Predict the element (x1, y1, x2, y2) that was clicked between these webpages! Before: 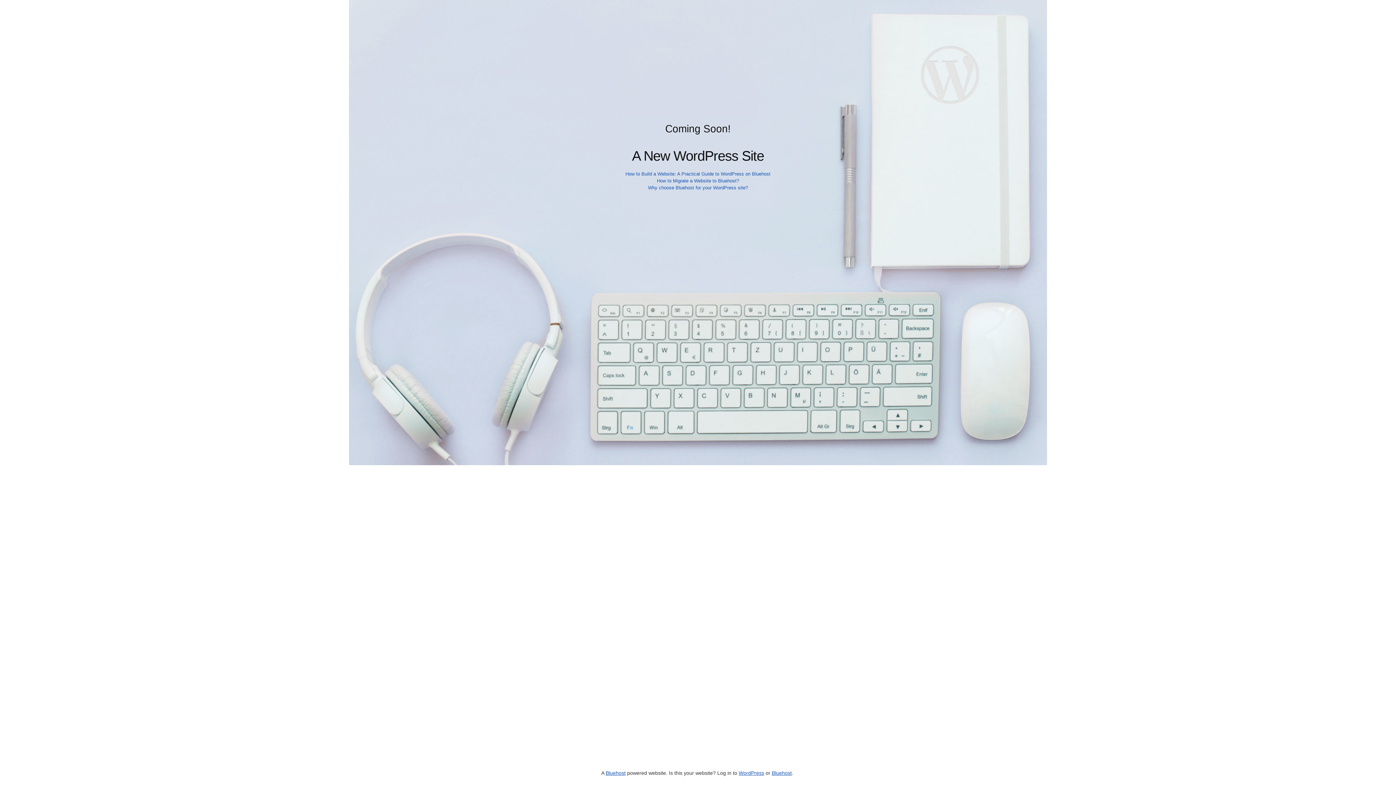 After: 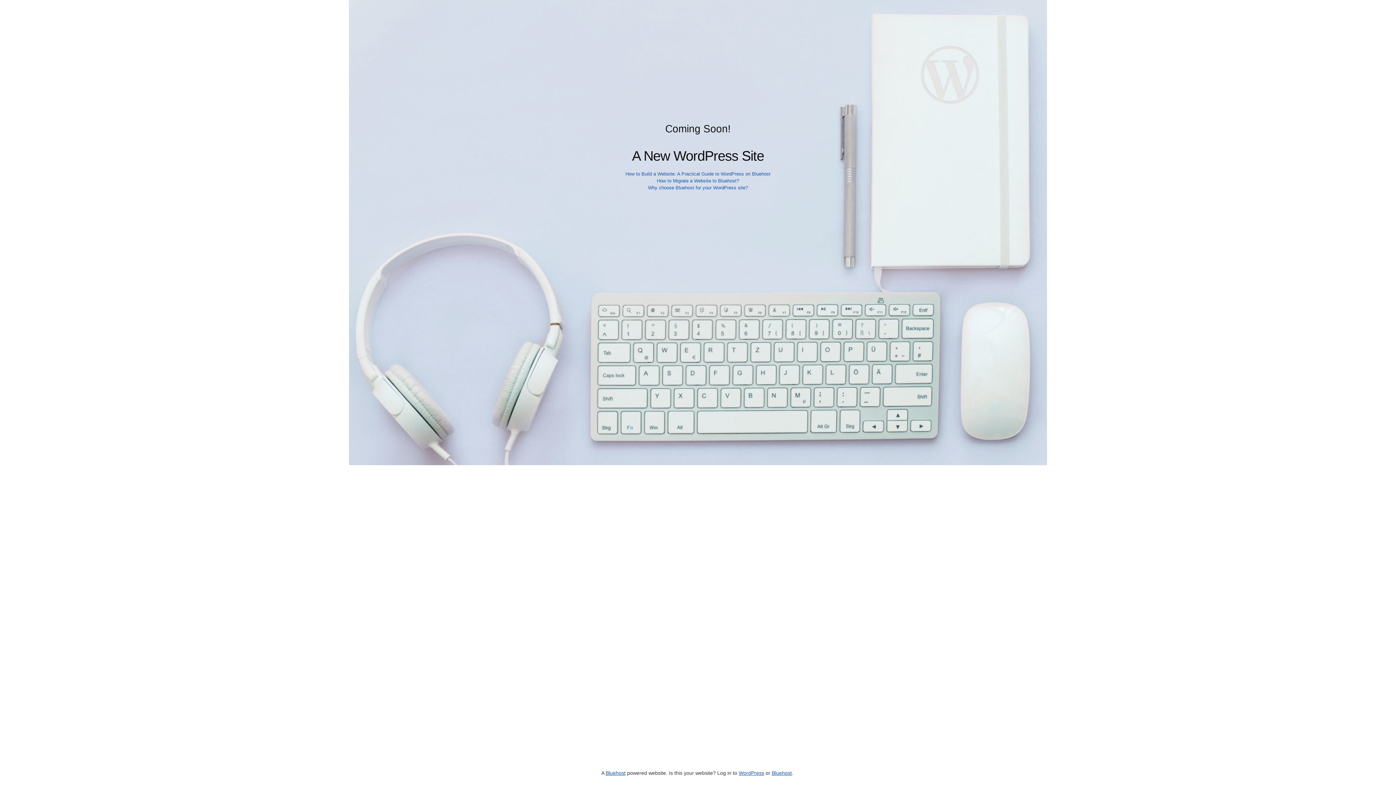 Action: label: How to Build a Website: A Practical Guide to WordPress on Bluehost bbox: (625, 171, 770, 176)